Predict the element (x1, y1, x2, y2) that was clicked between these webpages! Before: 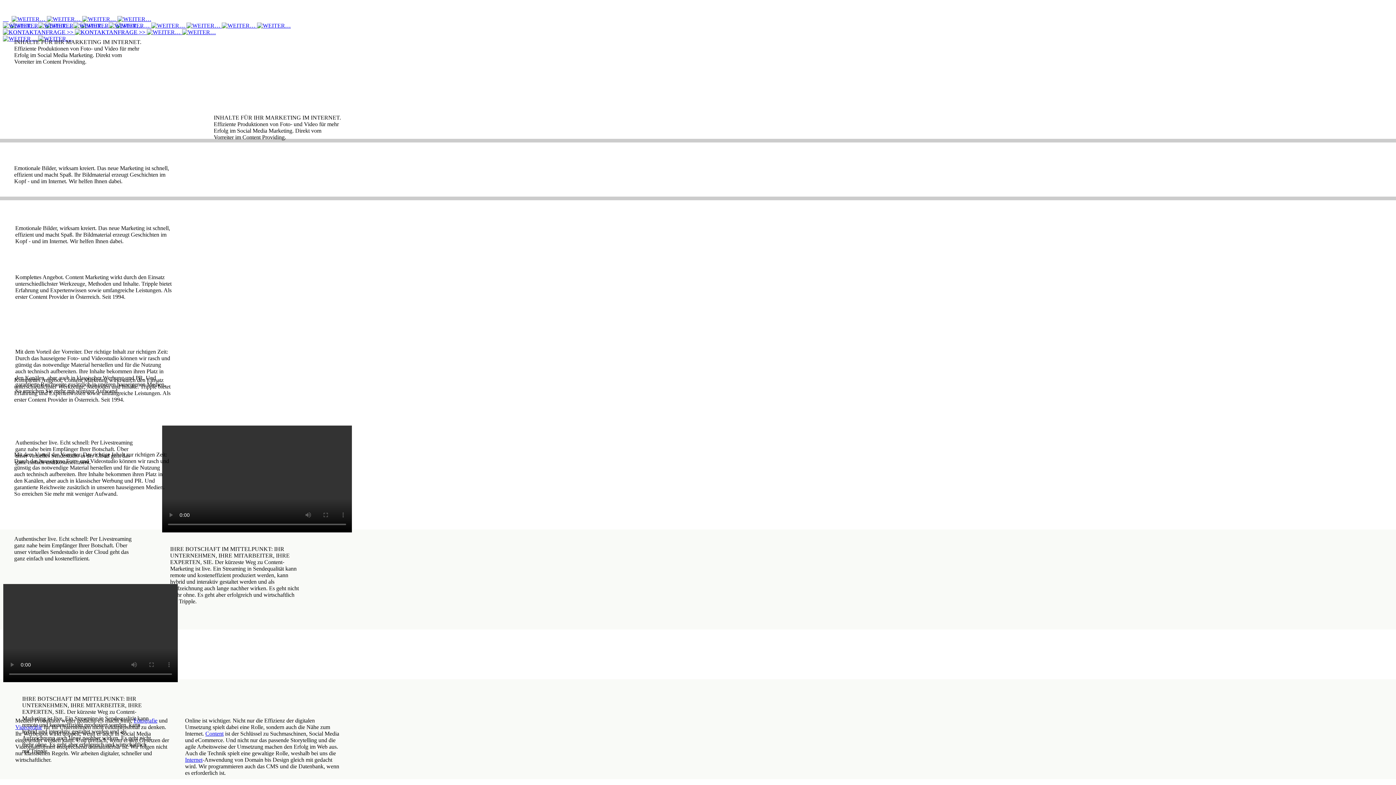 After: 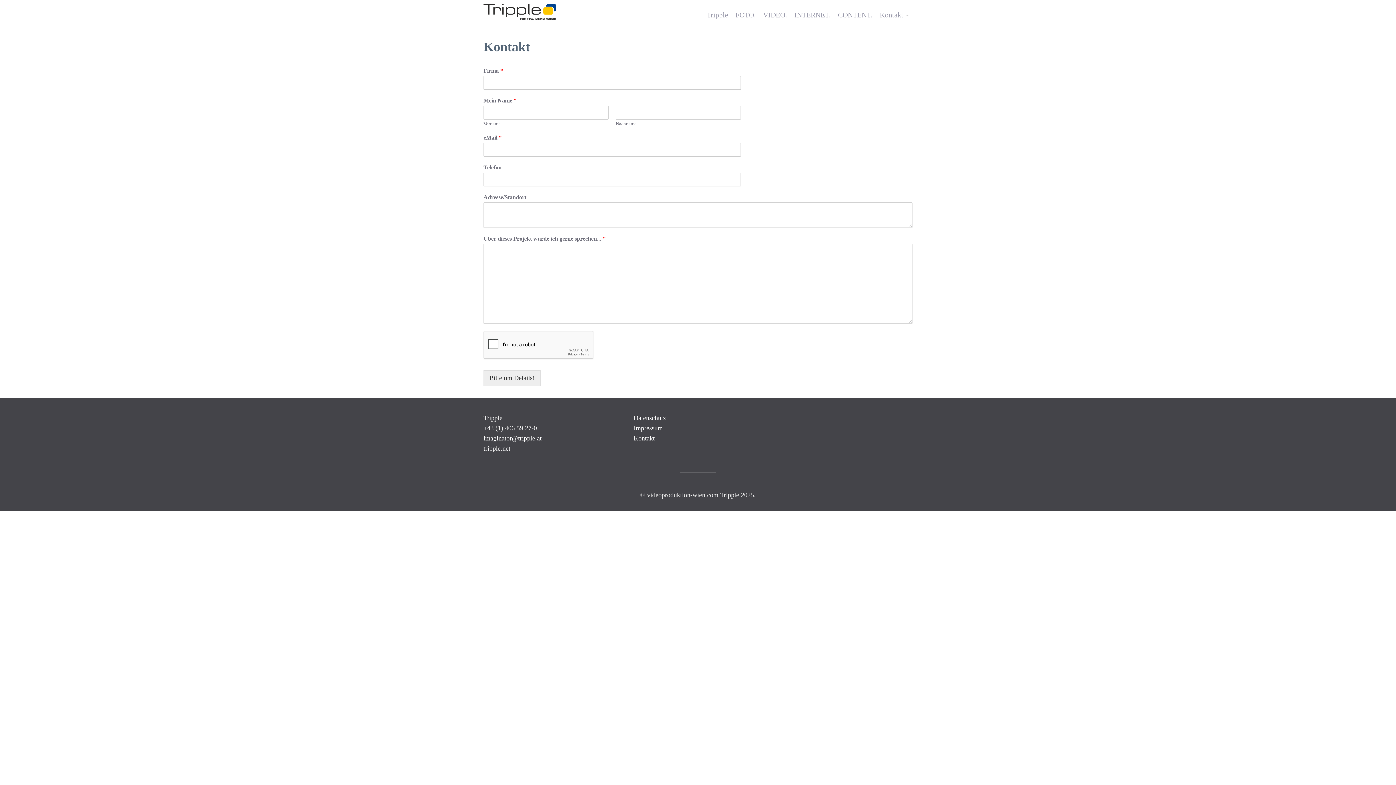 Action: bbox: (2, 29, 145, 35) label:   